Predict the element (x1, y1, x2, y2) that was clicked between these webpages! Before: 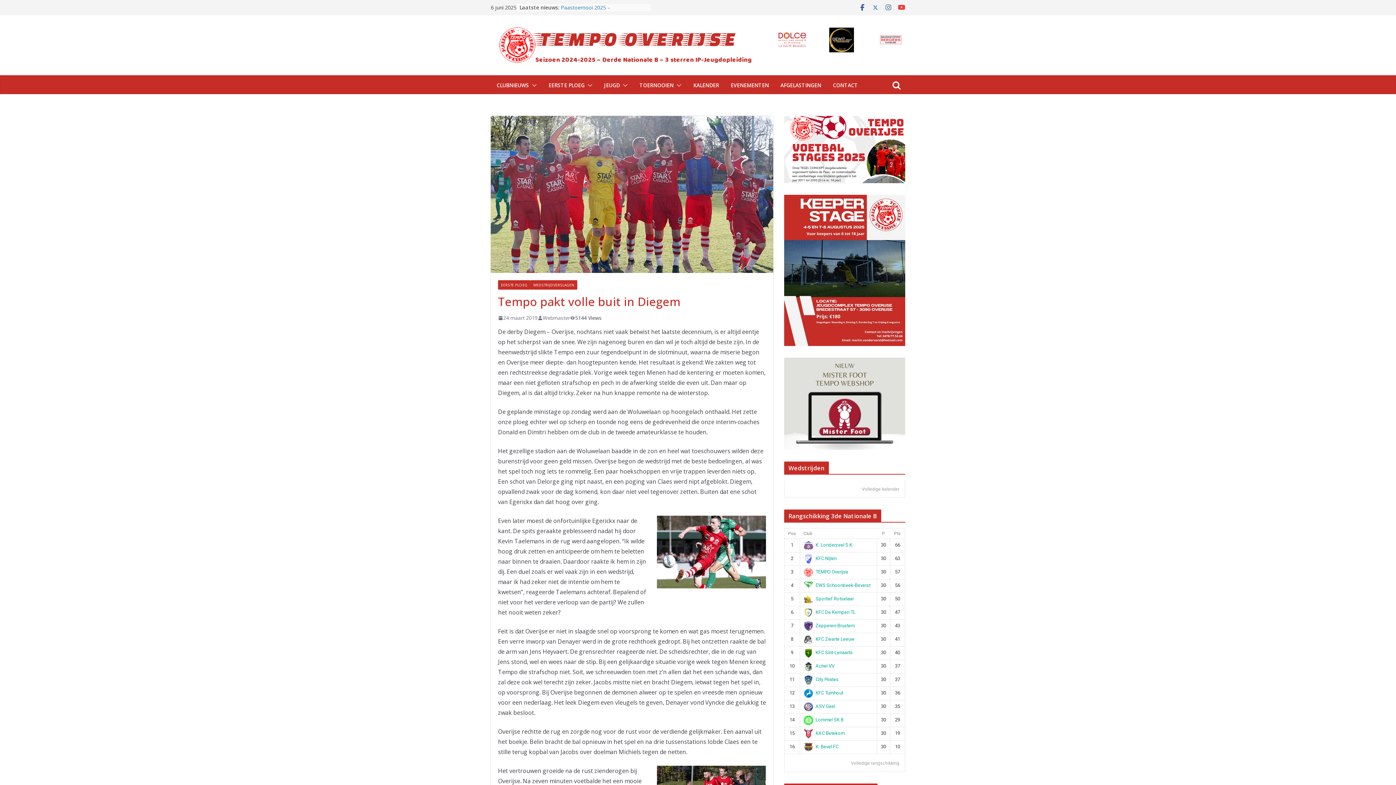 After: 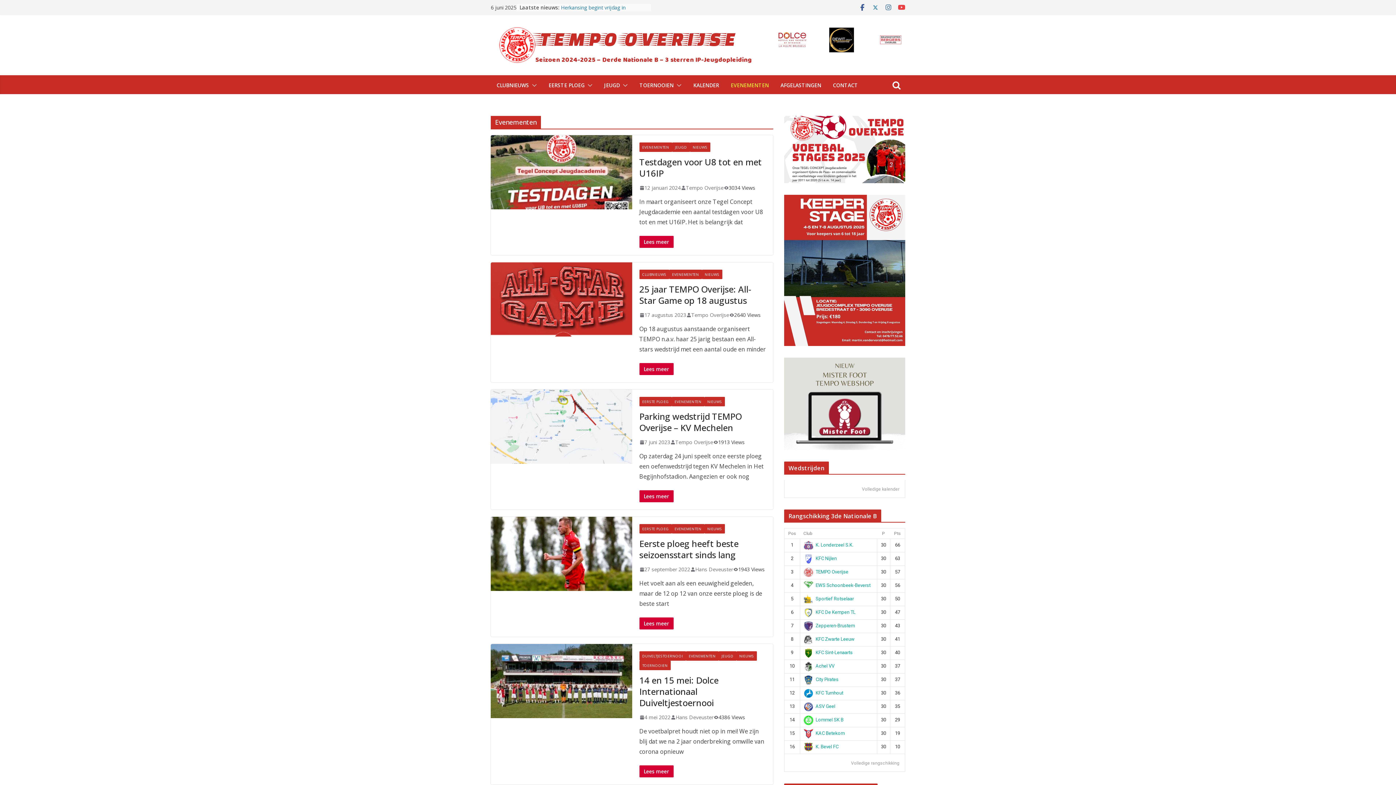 Action: label: EVENEMENTEN bbox: (730, 80, 769, 90)